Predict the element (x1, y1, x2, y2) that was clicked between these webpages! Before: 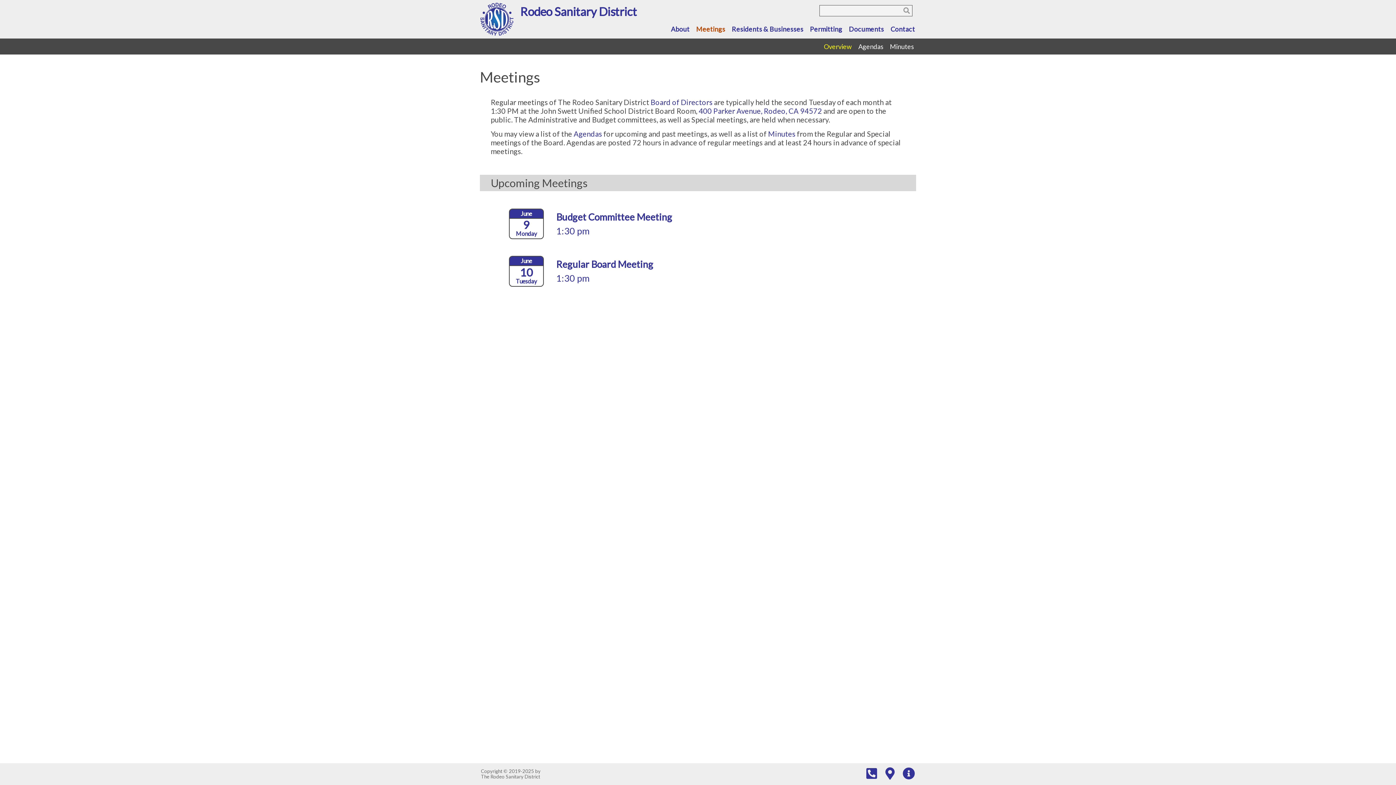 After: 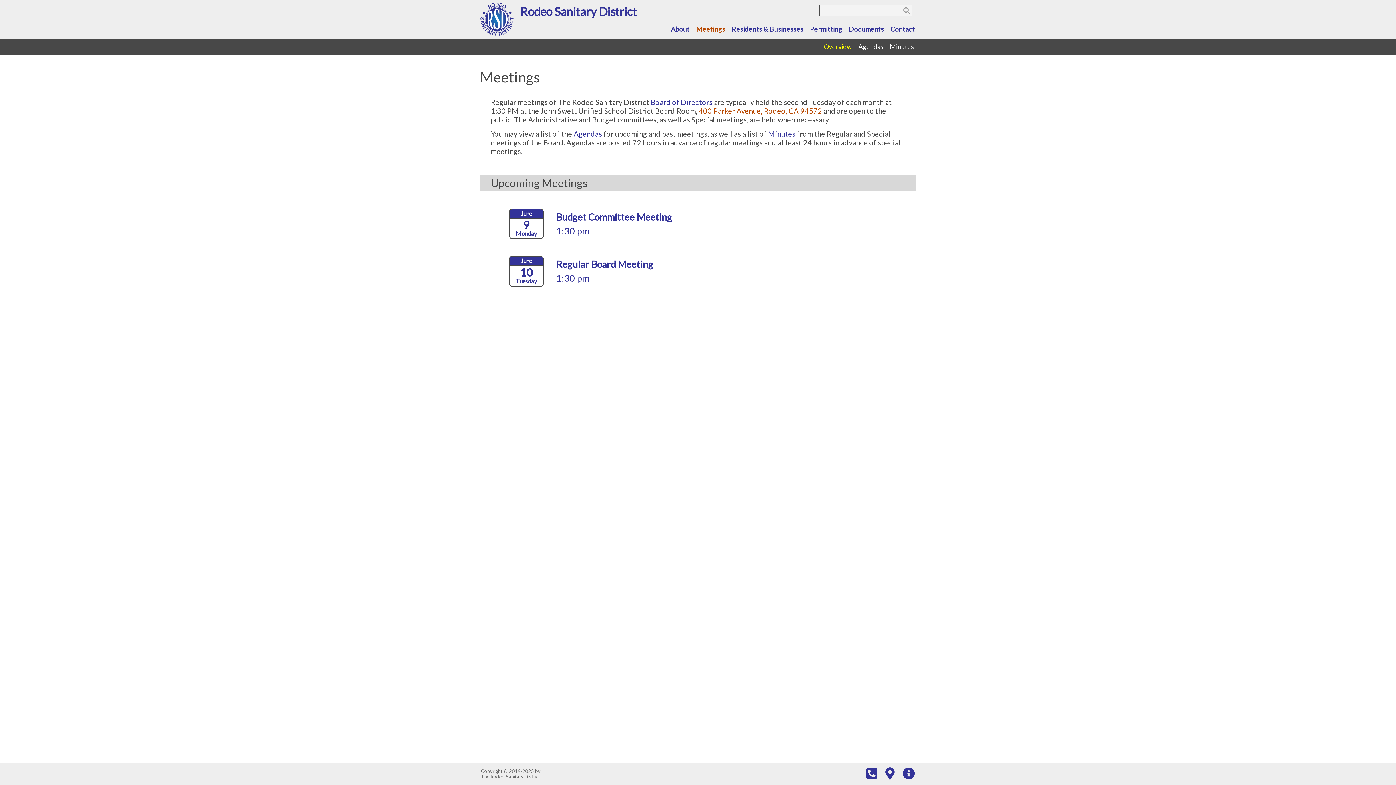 Action: label: 400 Parker Avenue, Rodeo, CA 94572 bbox: (698, 106, 822, 115)